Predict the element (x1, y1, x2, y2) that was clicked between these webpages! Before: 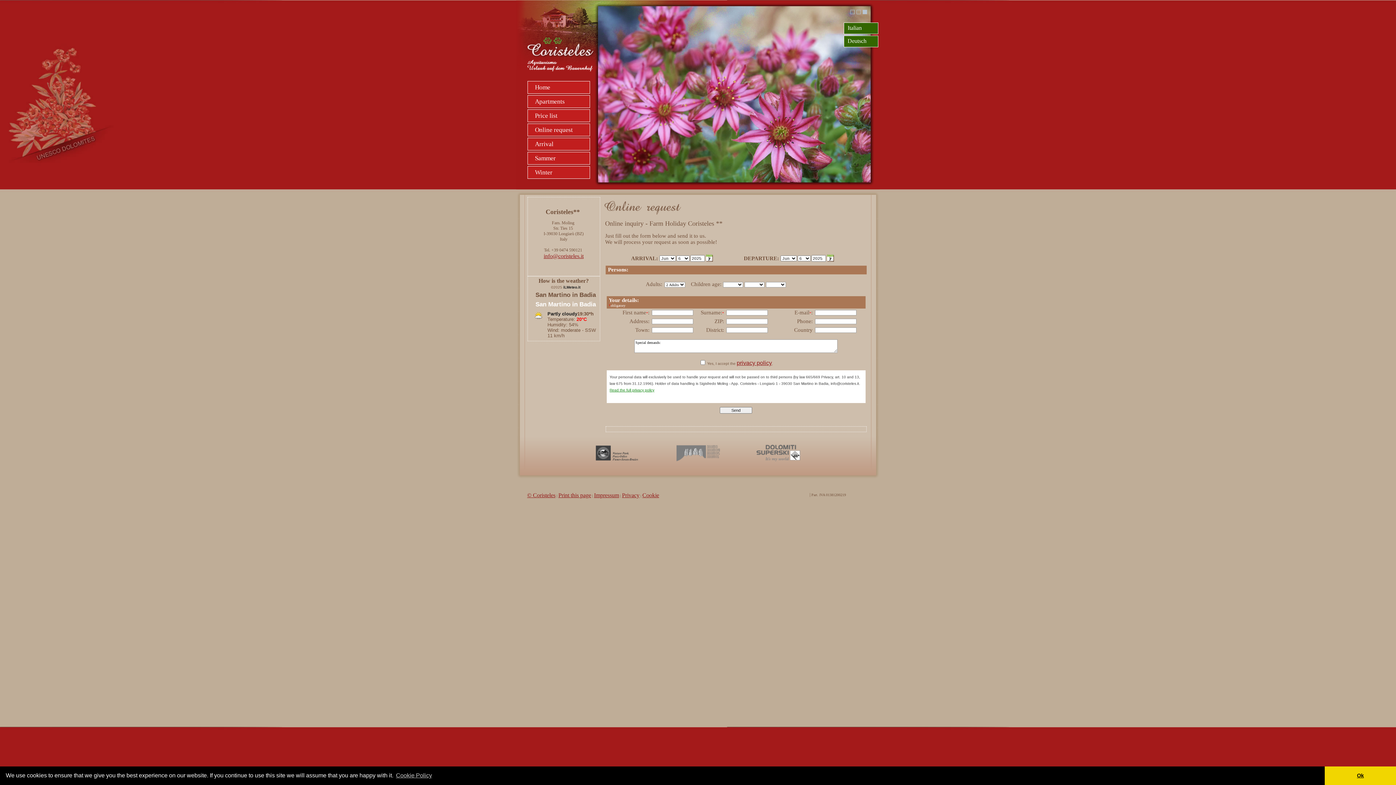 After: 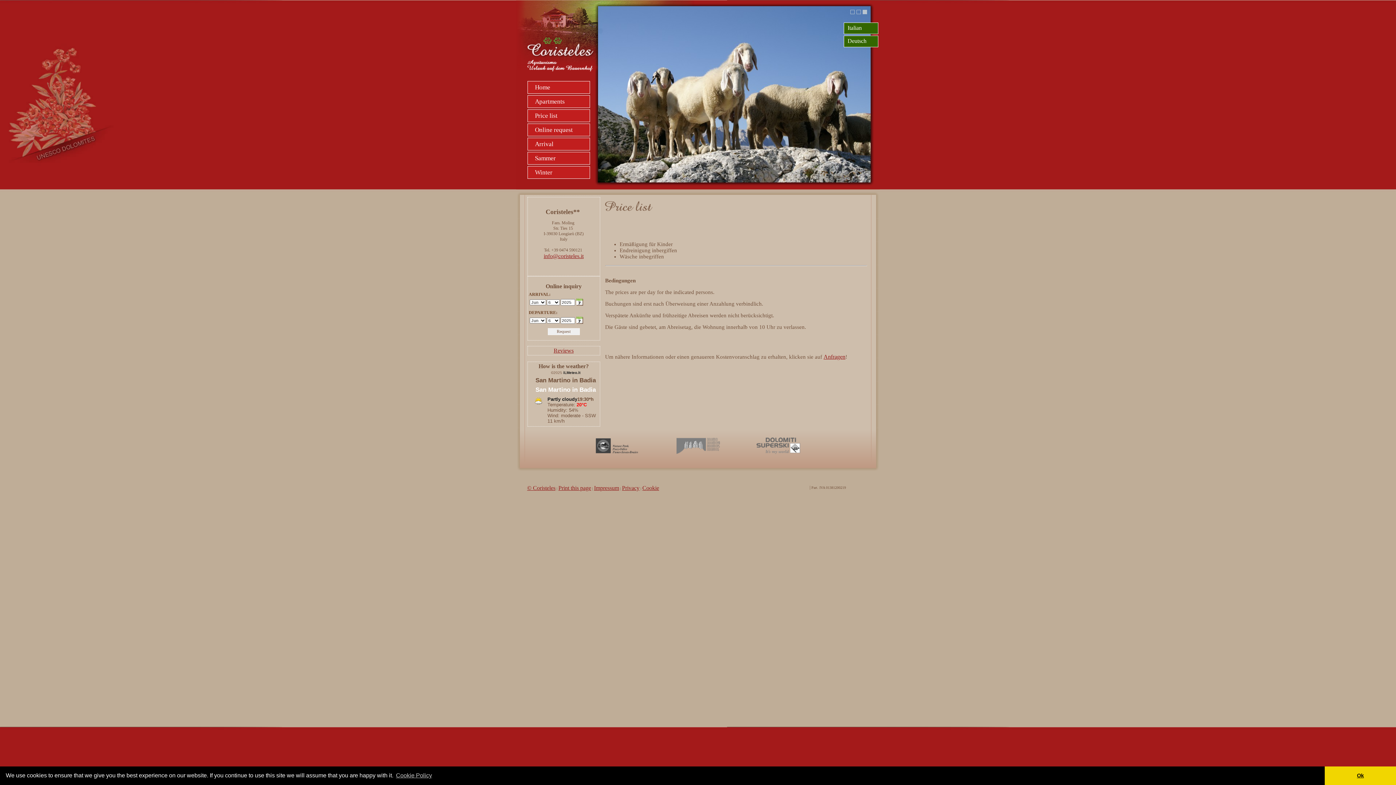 Action: label: Price list bbox: (527, 109, 590, 122)